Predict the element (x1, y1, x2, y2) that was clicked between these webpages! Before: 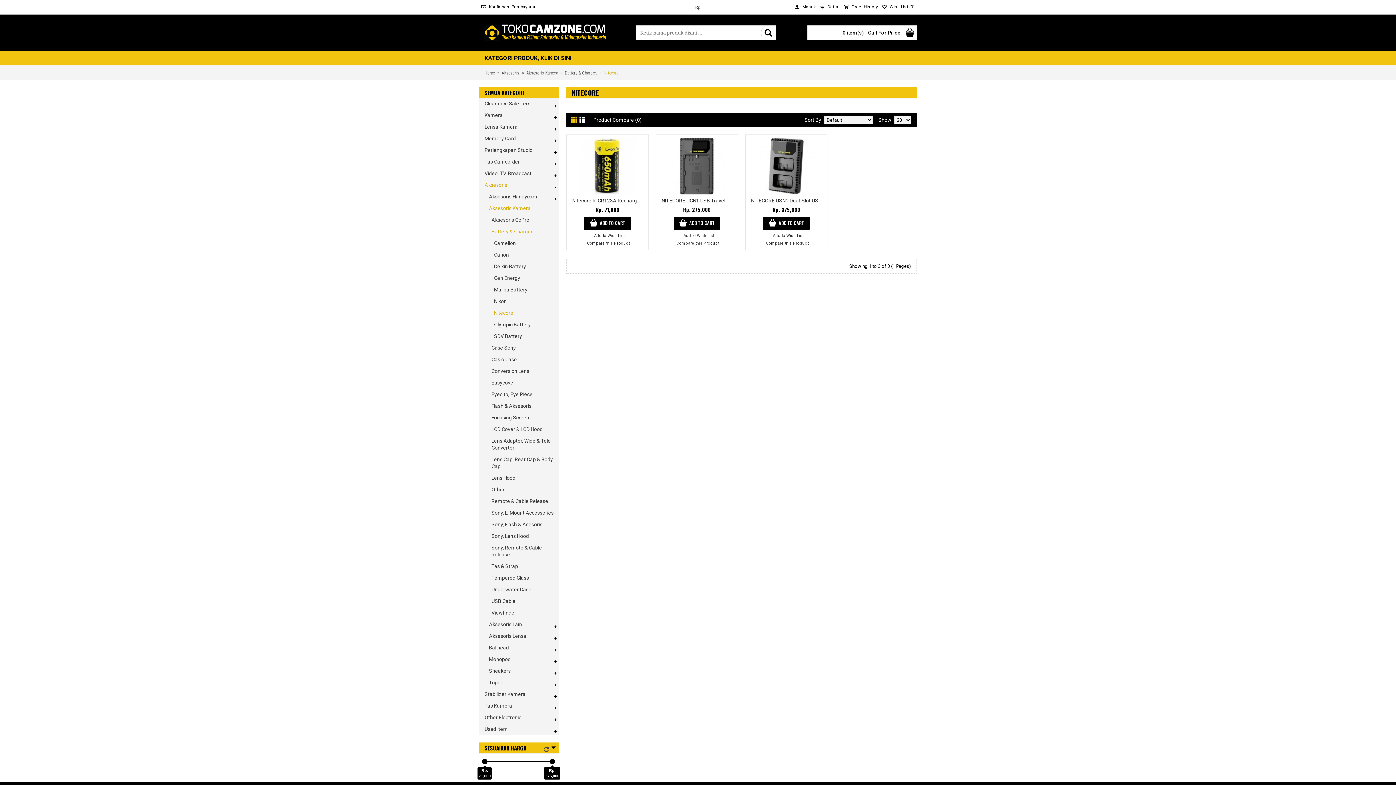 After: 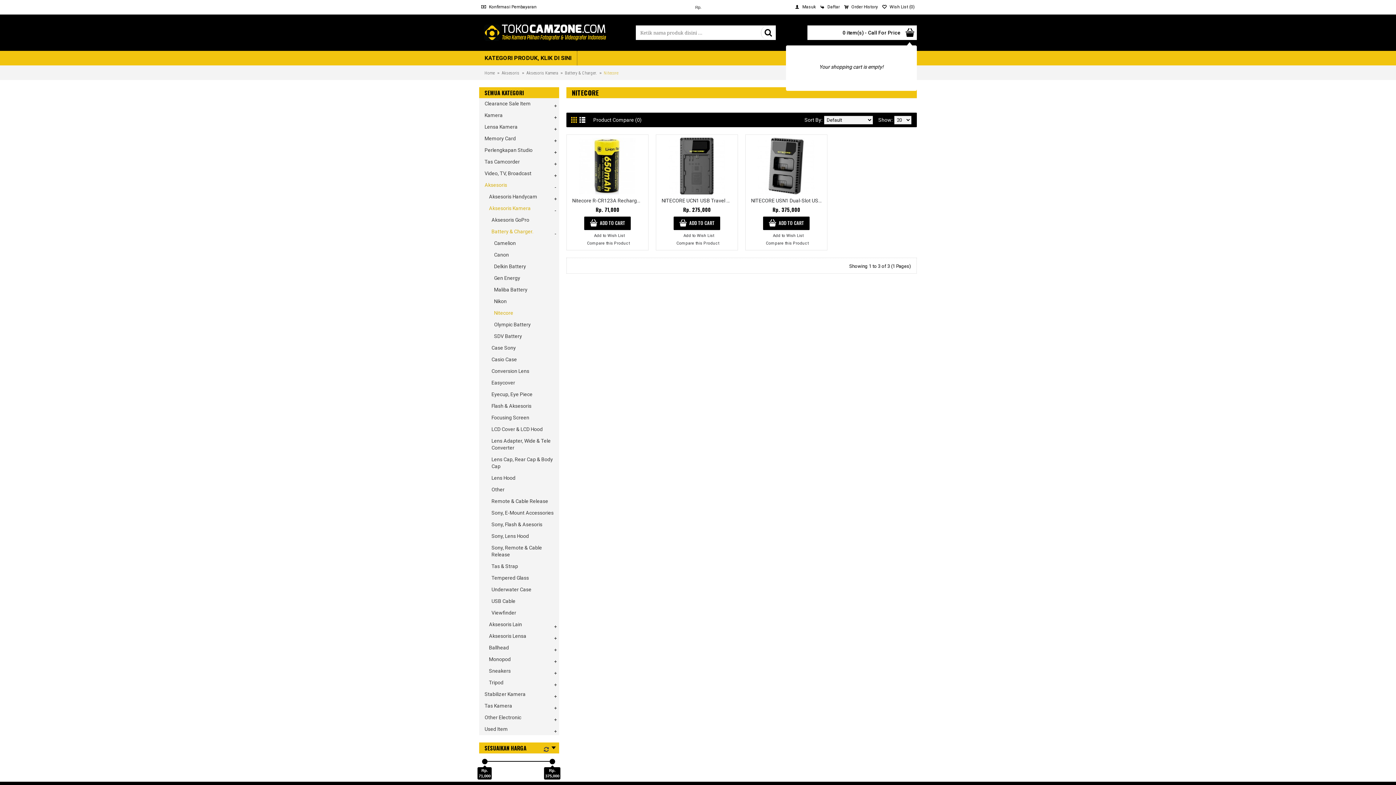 Action: label: 0 item(s) - Call For Price	 bbox: (807, 25, 917, 40)